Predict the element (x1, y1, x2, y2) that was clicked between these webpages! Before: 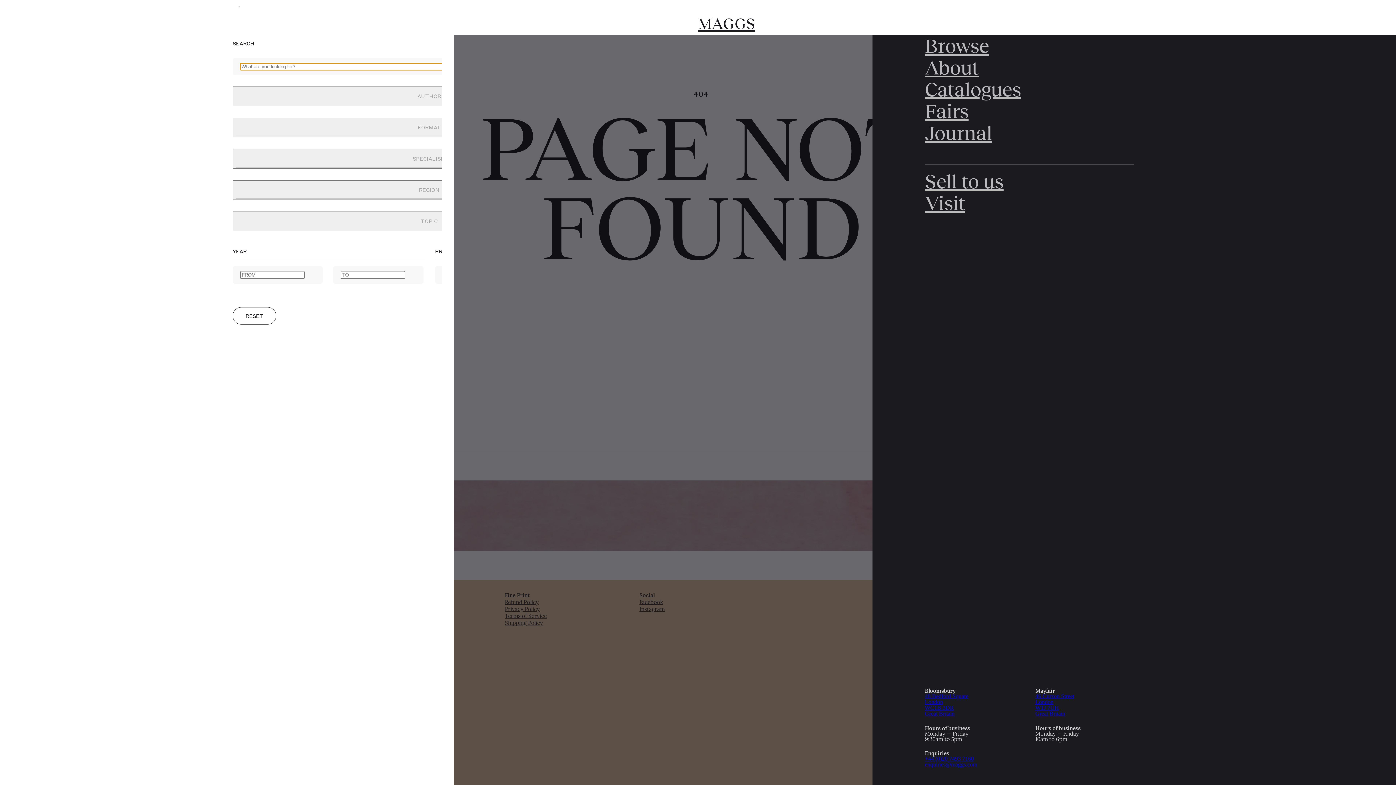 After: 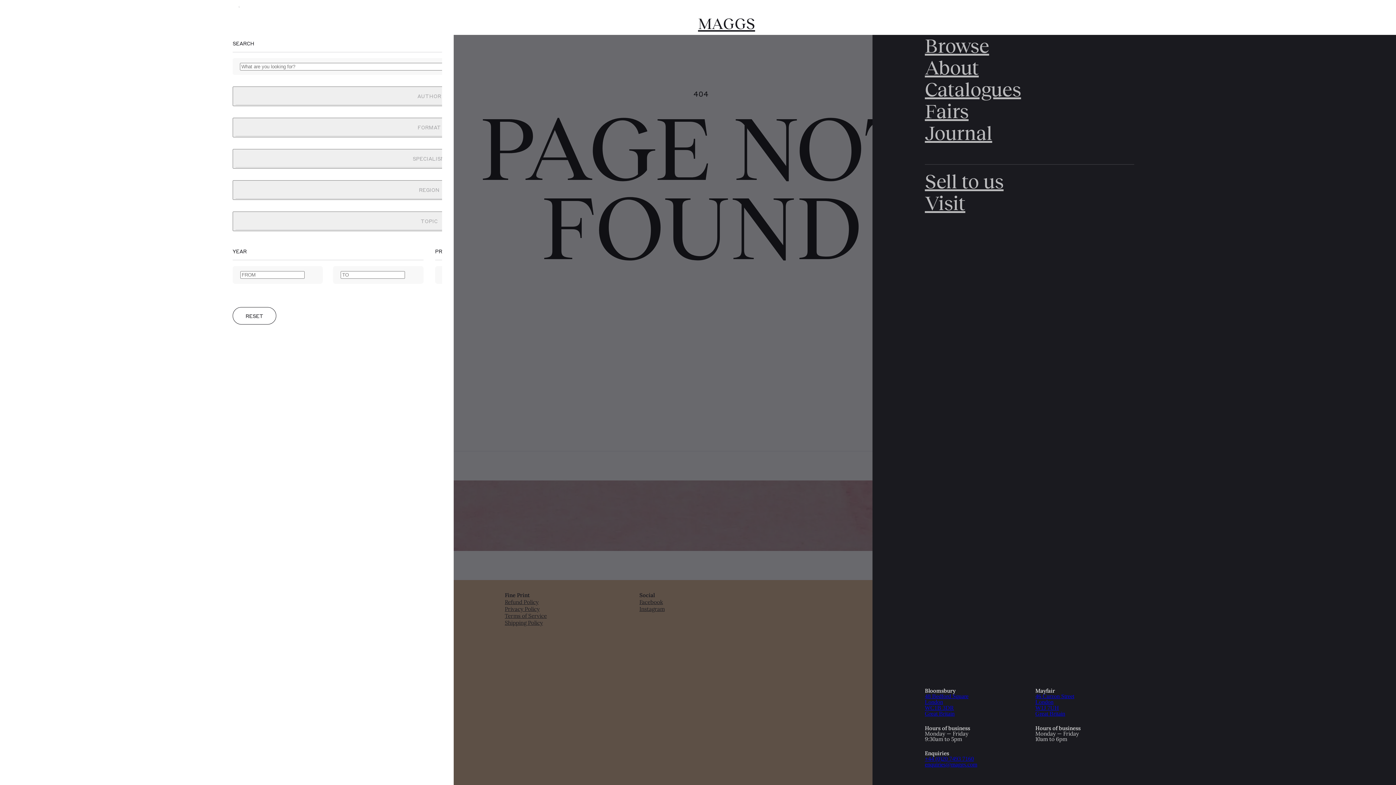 Action: label: +44 (0)20 7493 7160 bbox: (925, 756, 974, 762)